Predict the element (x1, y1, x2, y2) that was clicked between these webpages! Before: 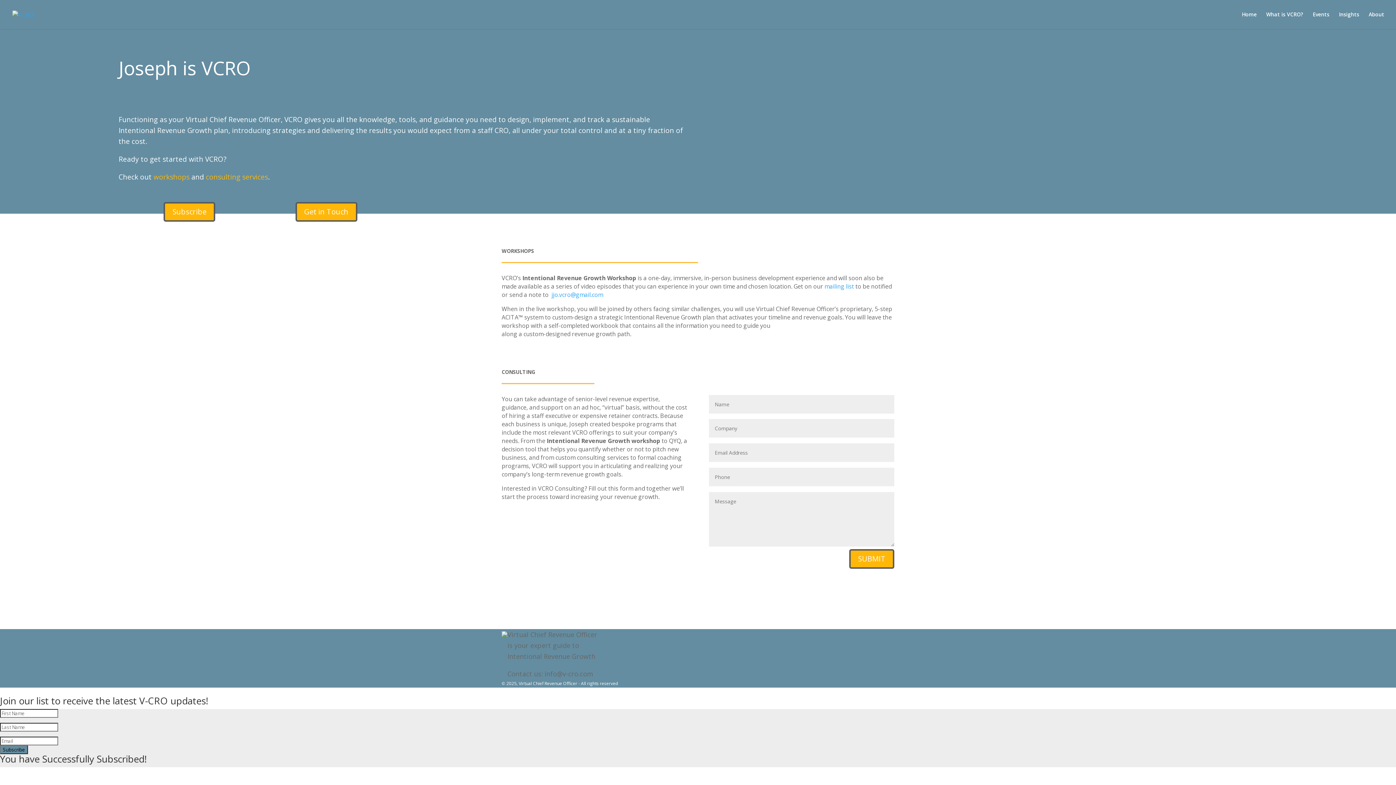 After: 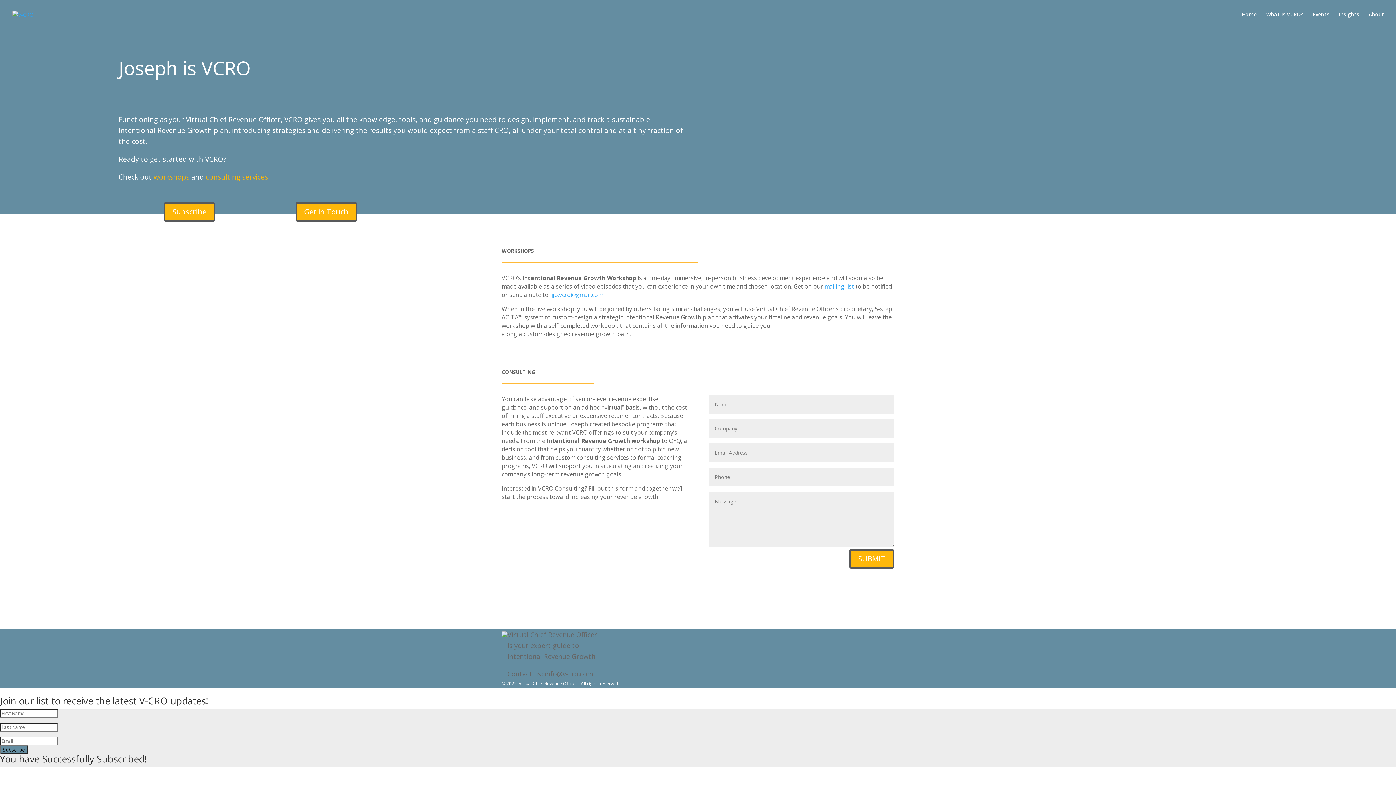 Action: bbox: (12, 10, 33, 17)